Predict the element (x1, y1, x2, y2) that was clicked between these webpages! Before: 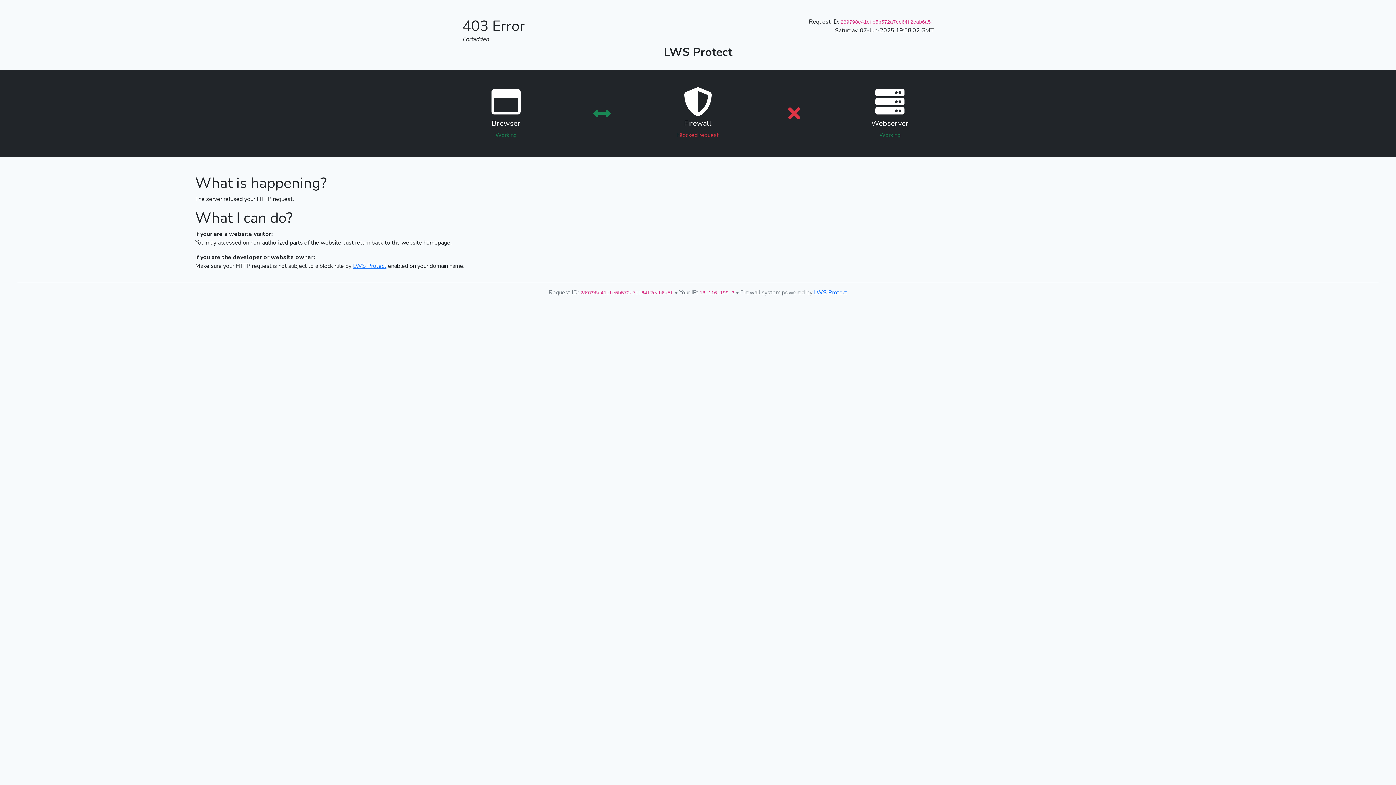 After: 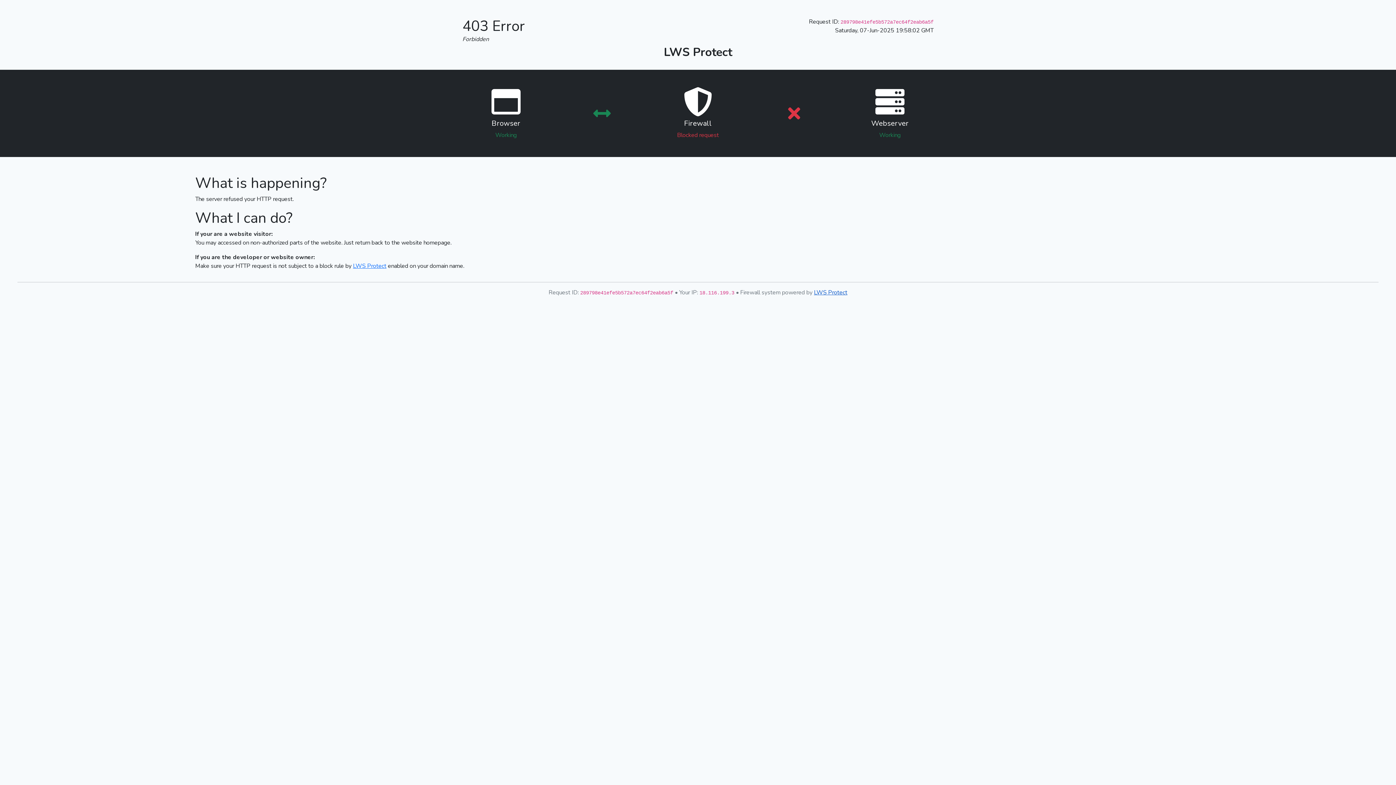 Action: label: LWS Protect bbox: (814, 288, 847, 296)